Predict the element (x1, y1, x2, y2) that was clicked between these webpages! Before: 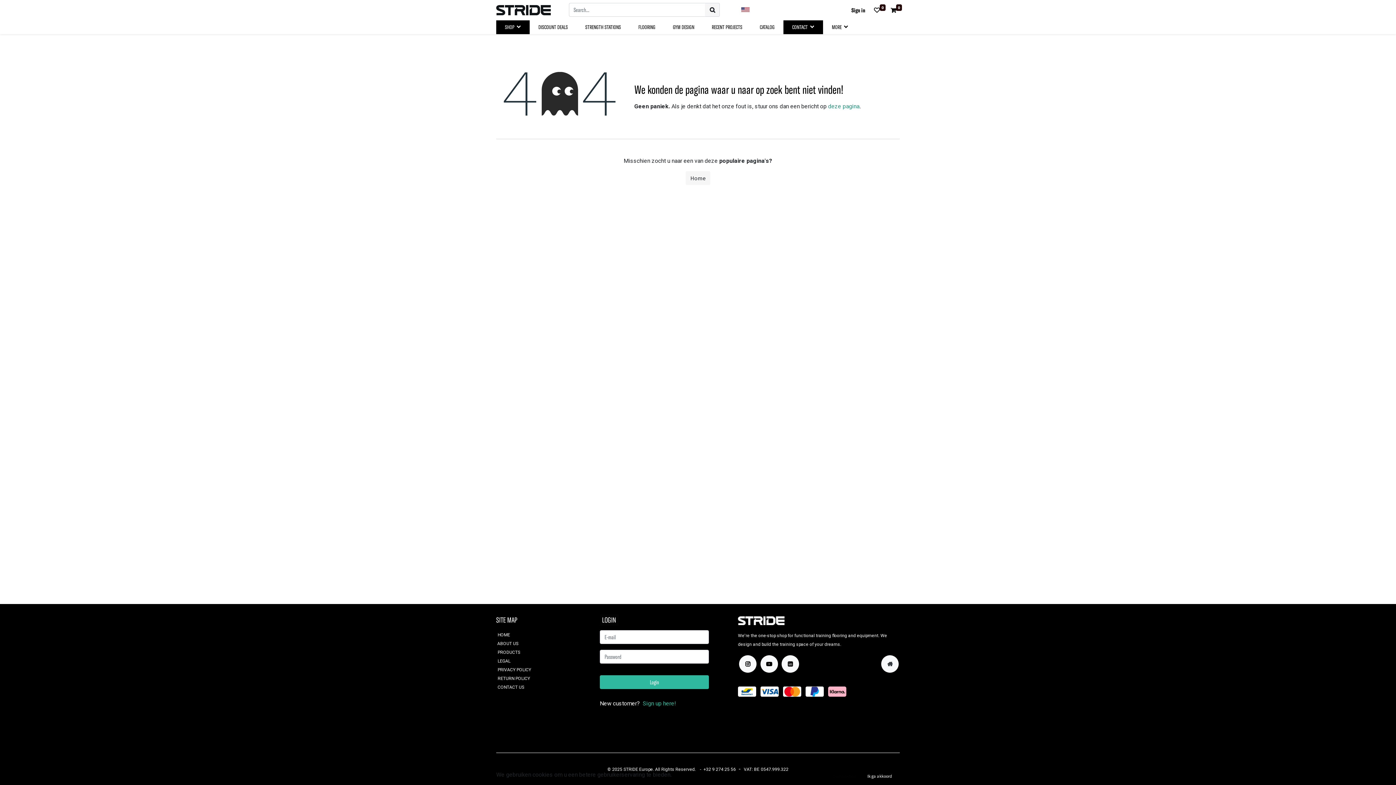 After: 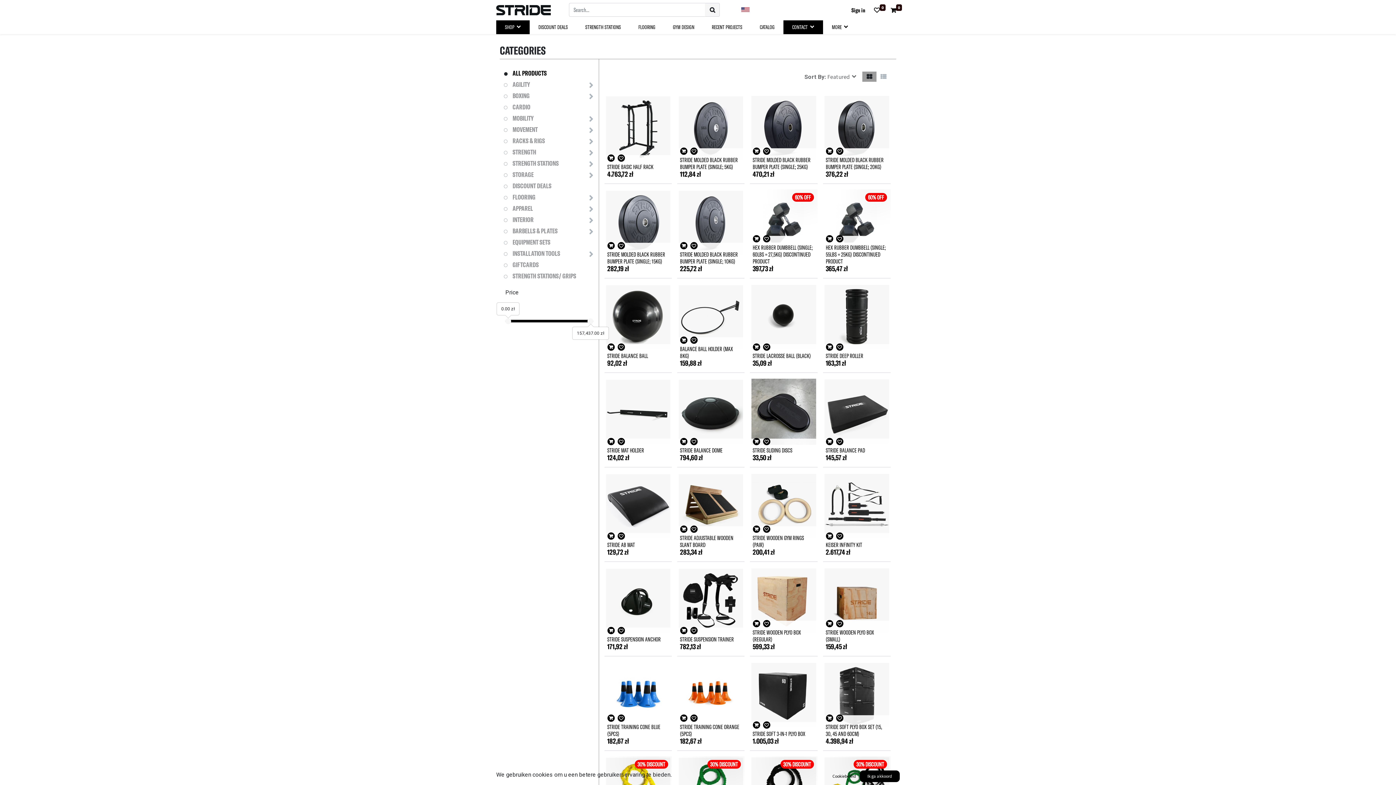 Action: bbox: (705, 2, 720, 16) label: Search